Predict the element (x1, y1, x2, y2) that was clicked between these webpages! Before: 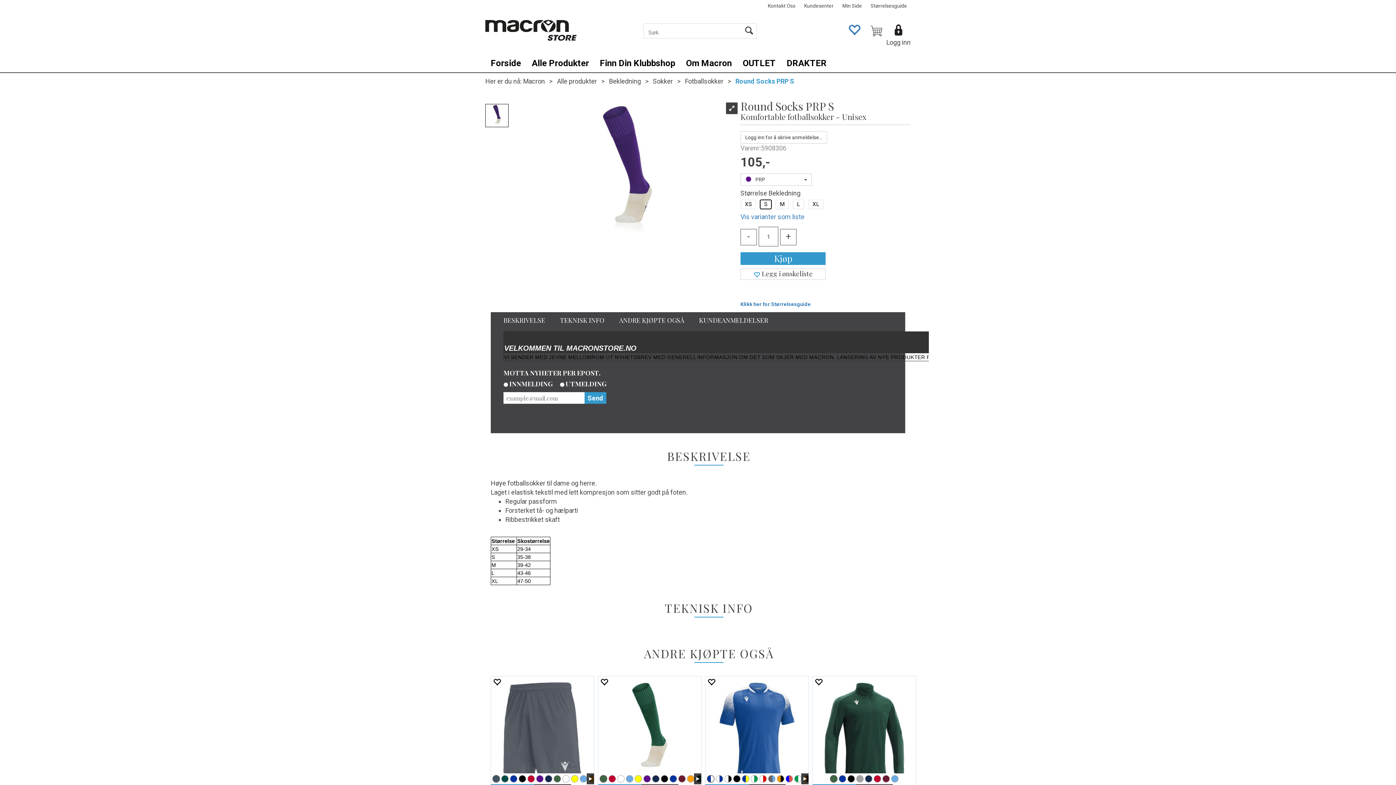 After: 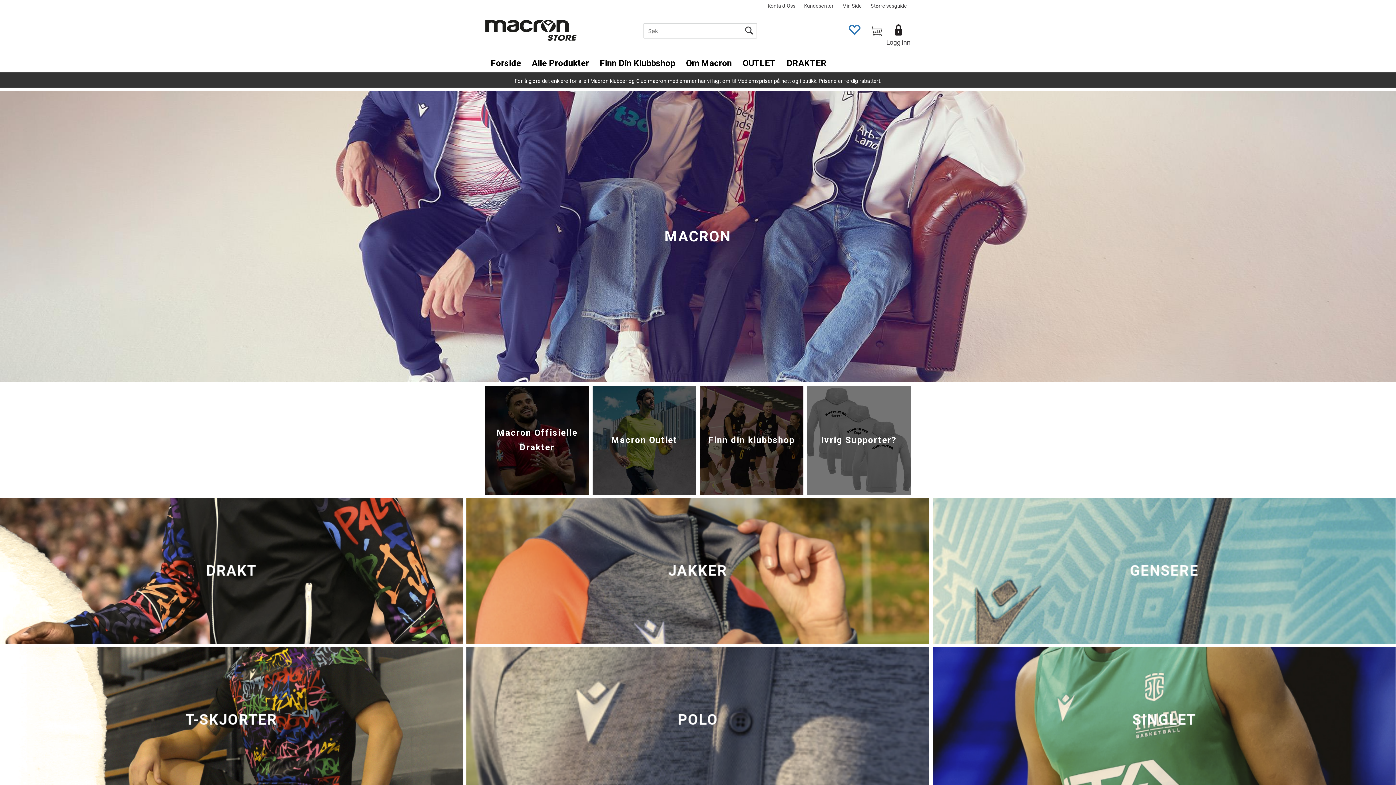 Action: bbox: (485, 20, 576, 40)